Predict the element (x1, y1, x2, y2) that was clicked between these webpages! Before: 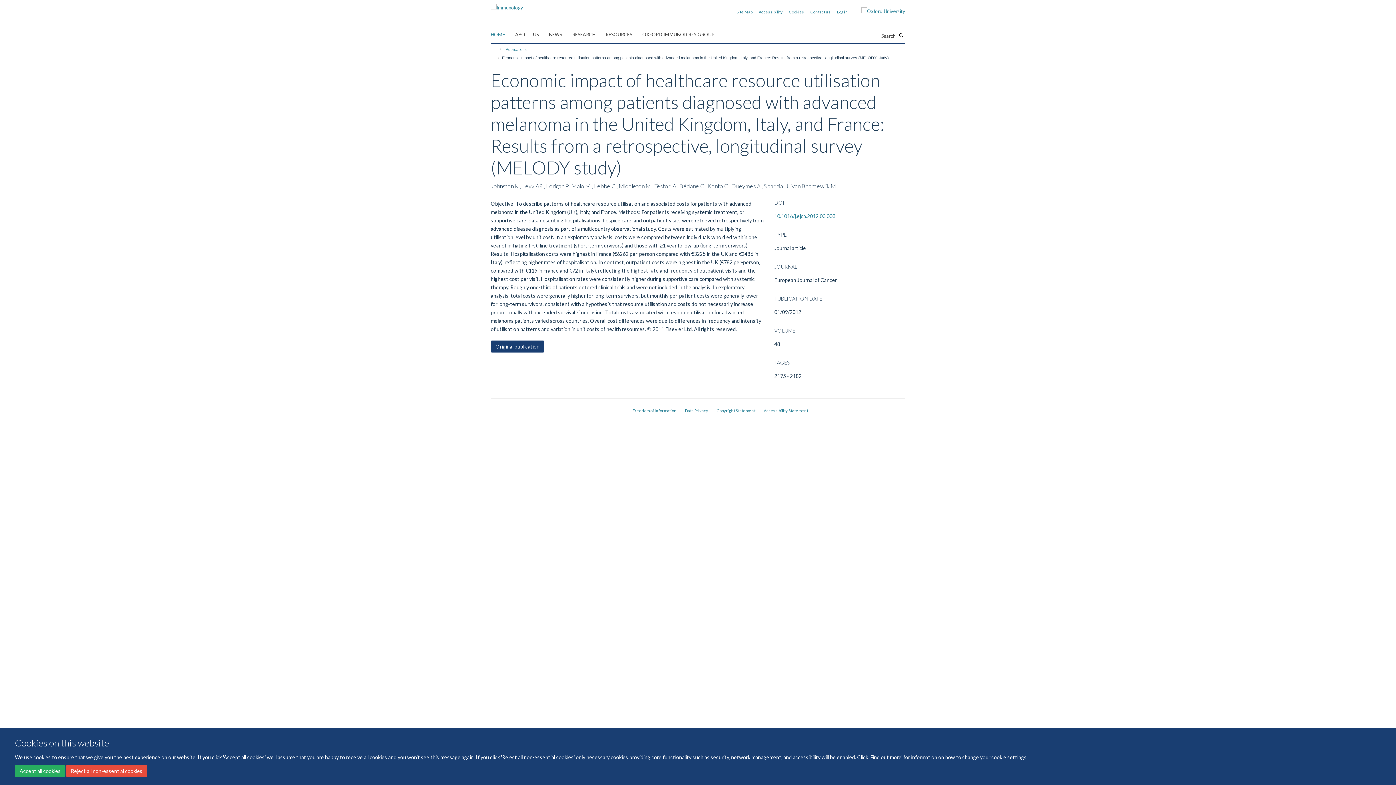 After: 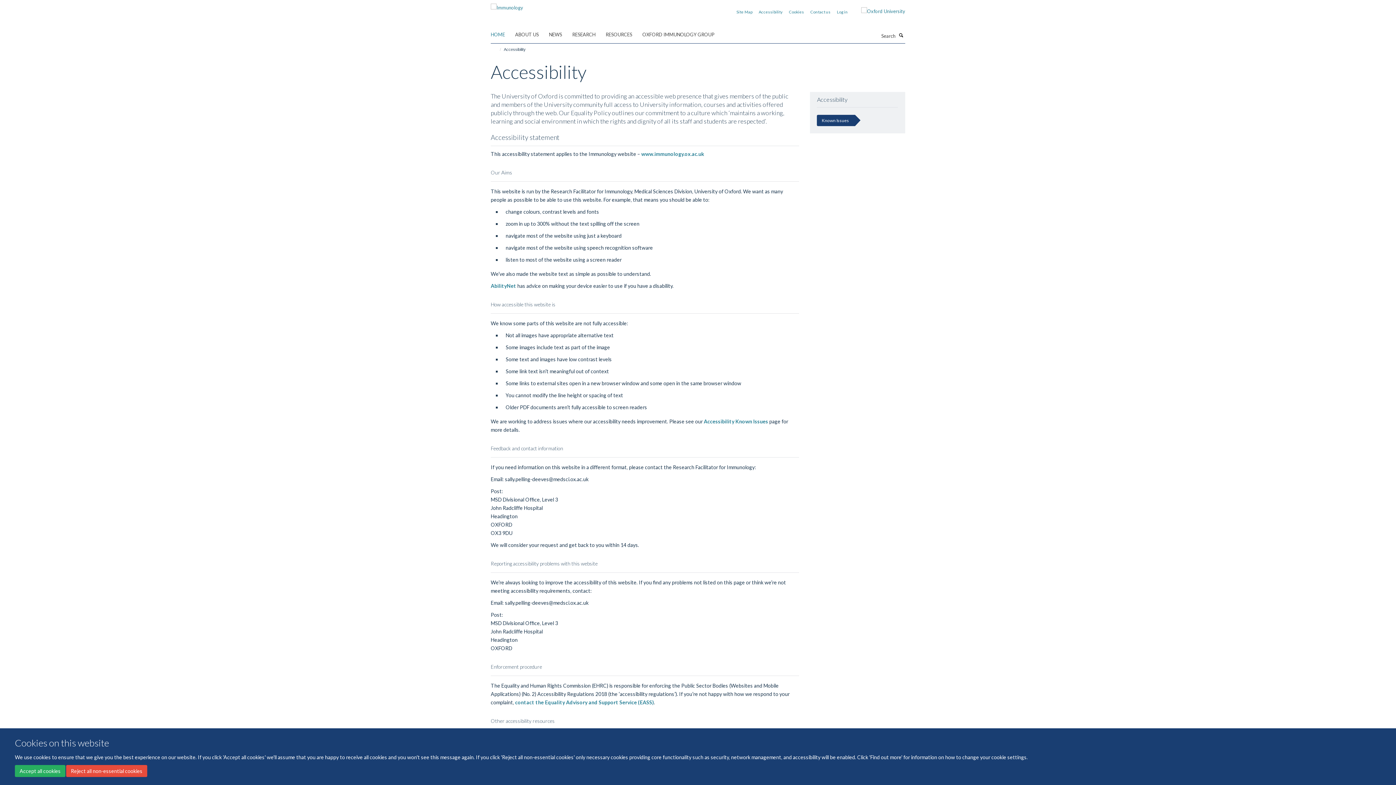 Action: bbox: (763, 408, 808, 413) label: Accessibility Statement